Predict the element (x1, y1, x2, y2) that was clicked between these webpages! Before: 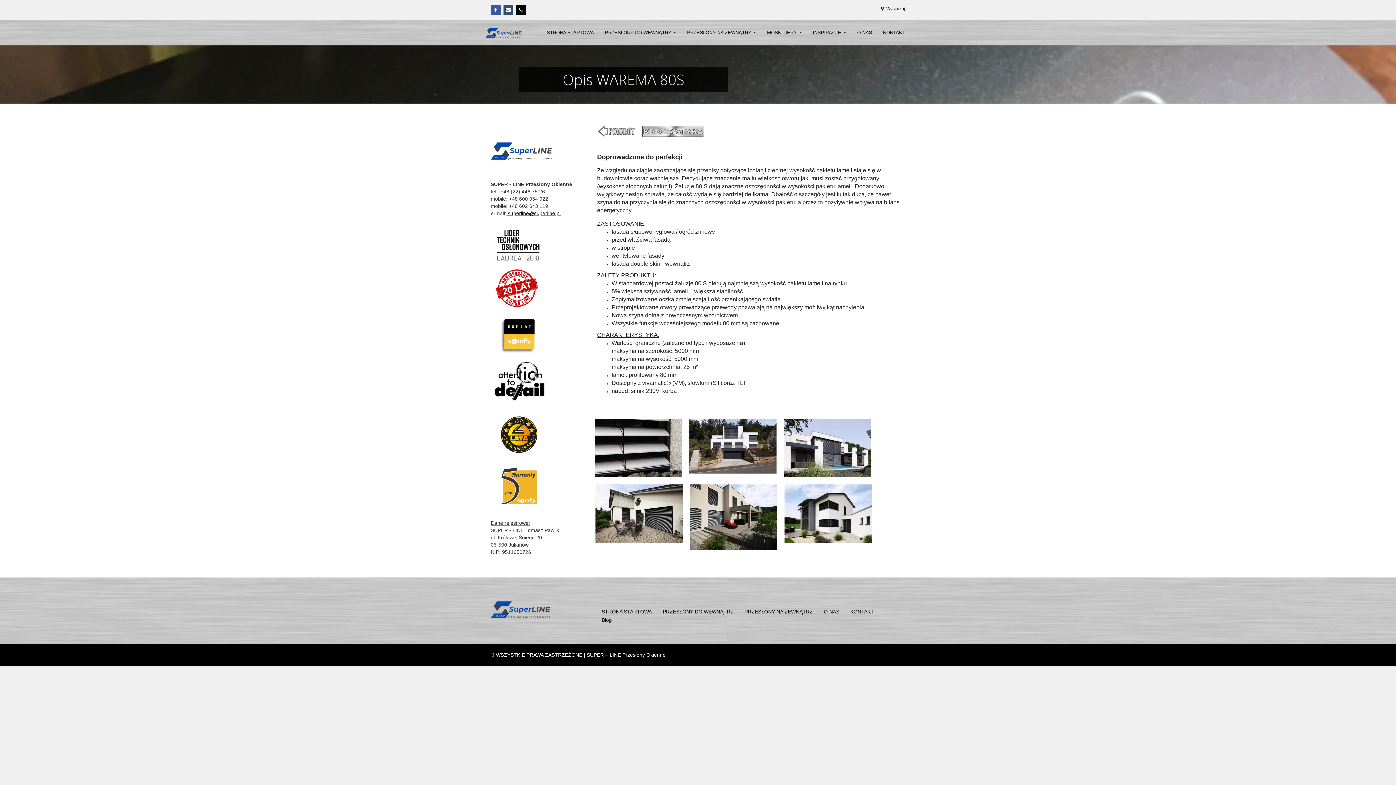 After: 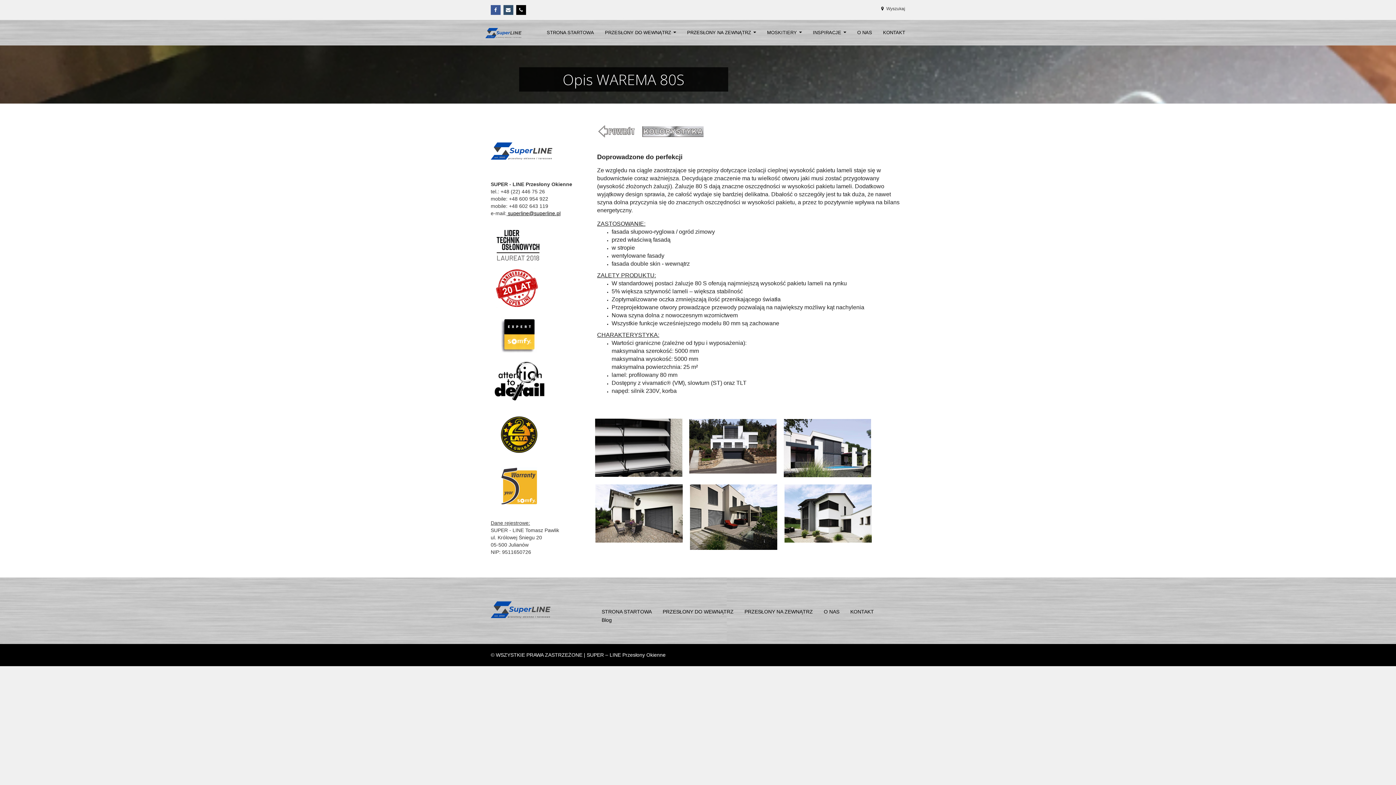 Action: label: Wyszukaj bbox: (886, 6, 905, 11)